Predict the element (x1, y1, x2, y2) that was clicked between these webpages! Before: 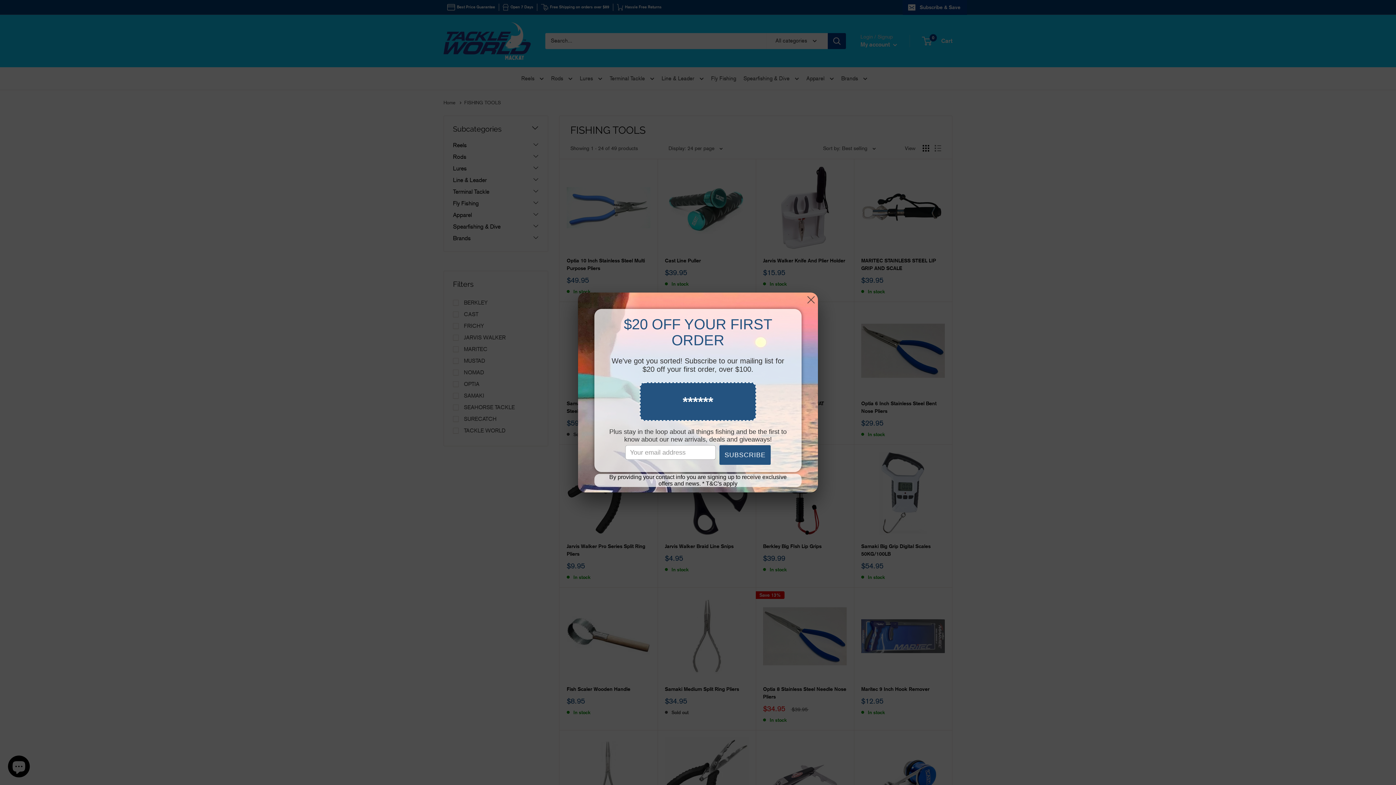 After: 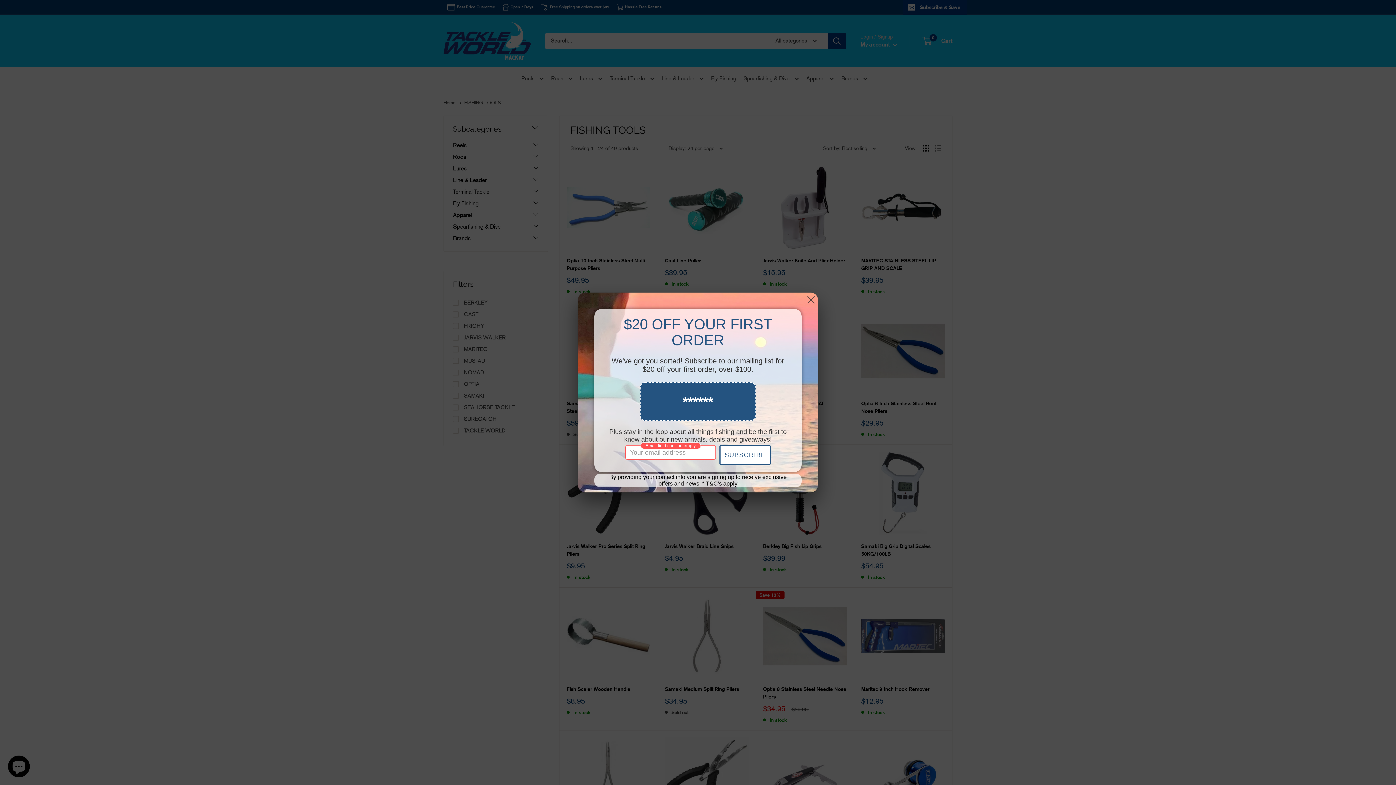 Action: label: SUBSCRIBE bbox: (719, 445, 770, 465)